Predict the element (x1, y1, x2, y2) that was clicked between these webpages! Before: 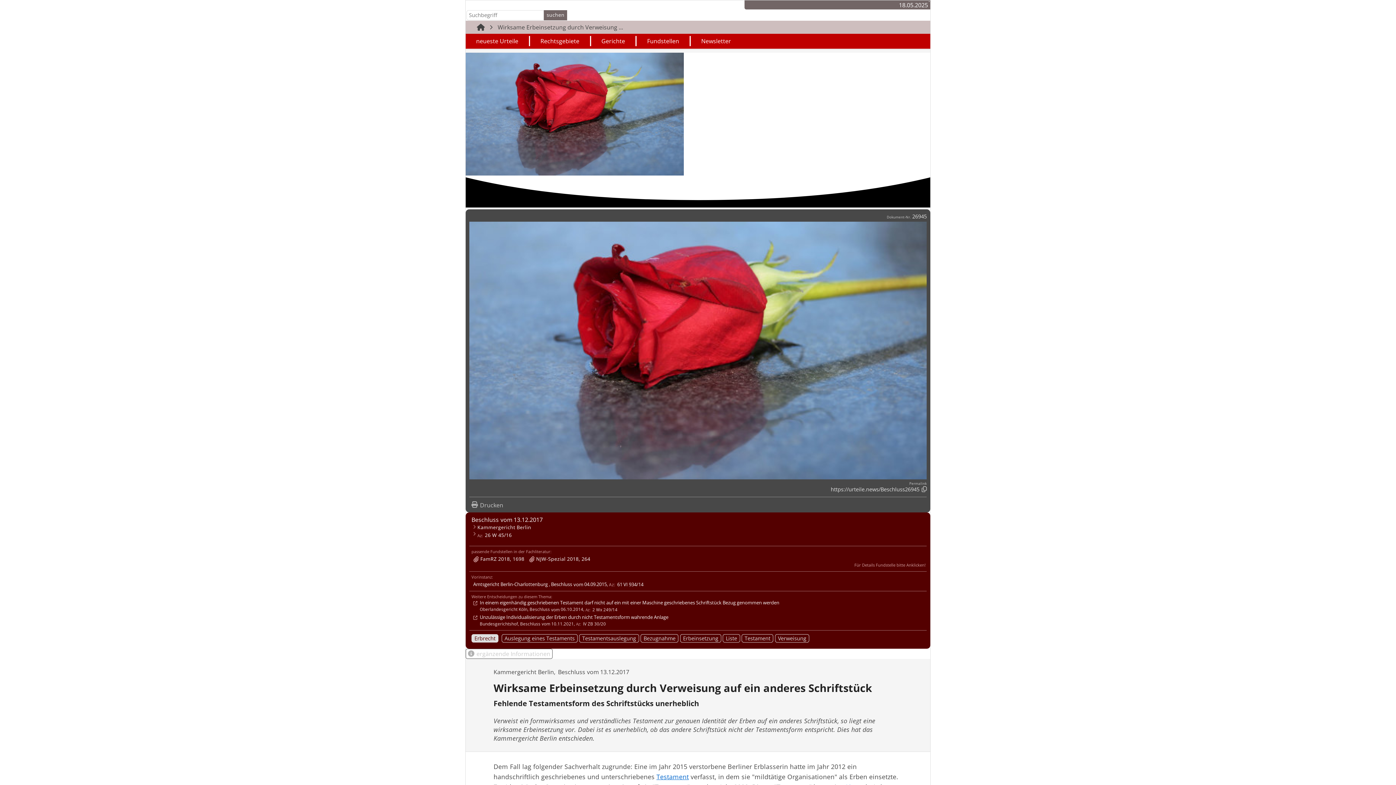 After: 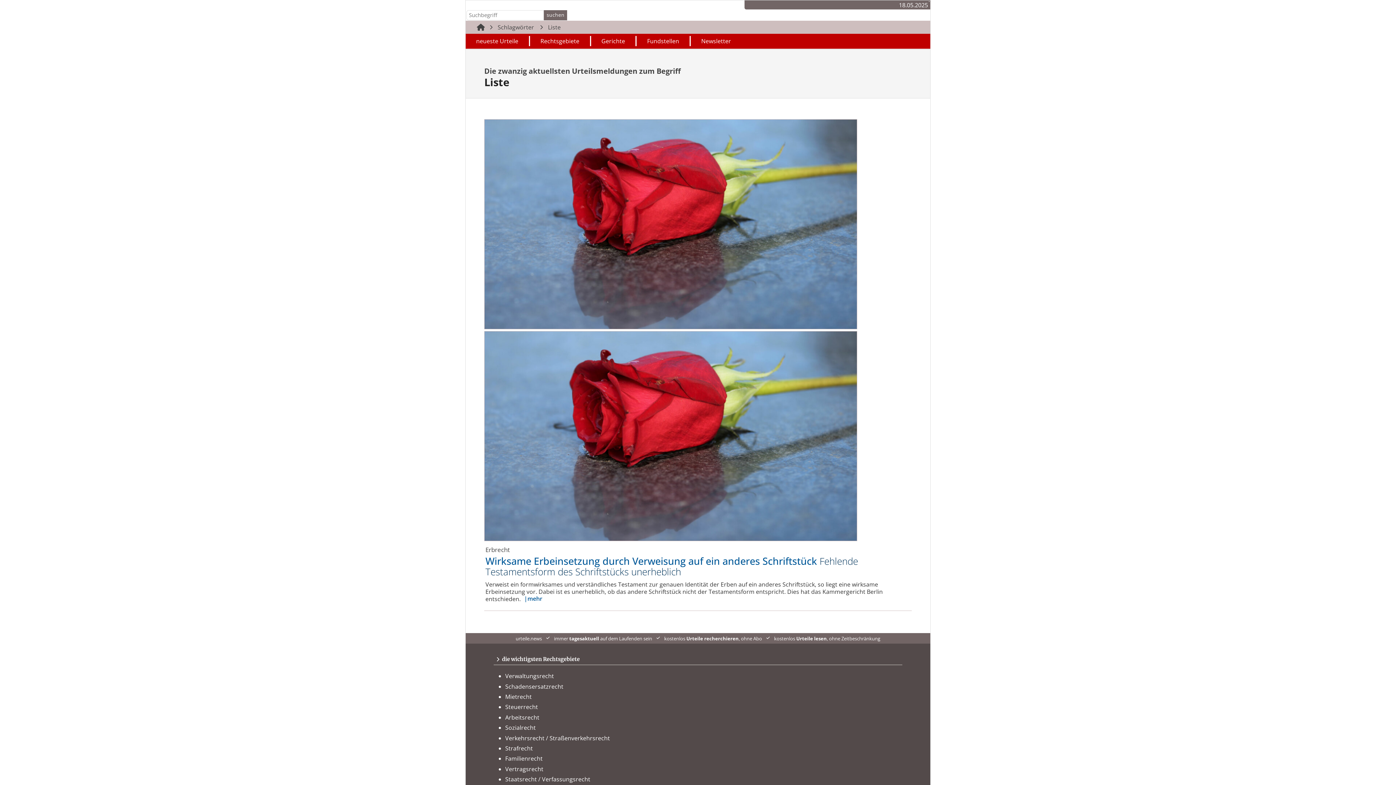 Action: bbox: (723, 634, 740, 643) label: Liste